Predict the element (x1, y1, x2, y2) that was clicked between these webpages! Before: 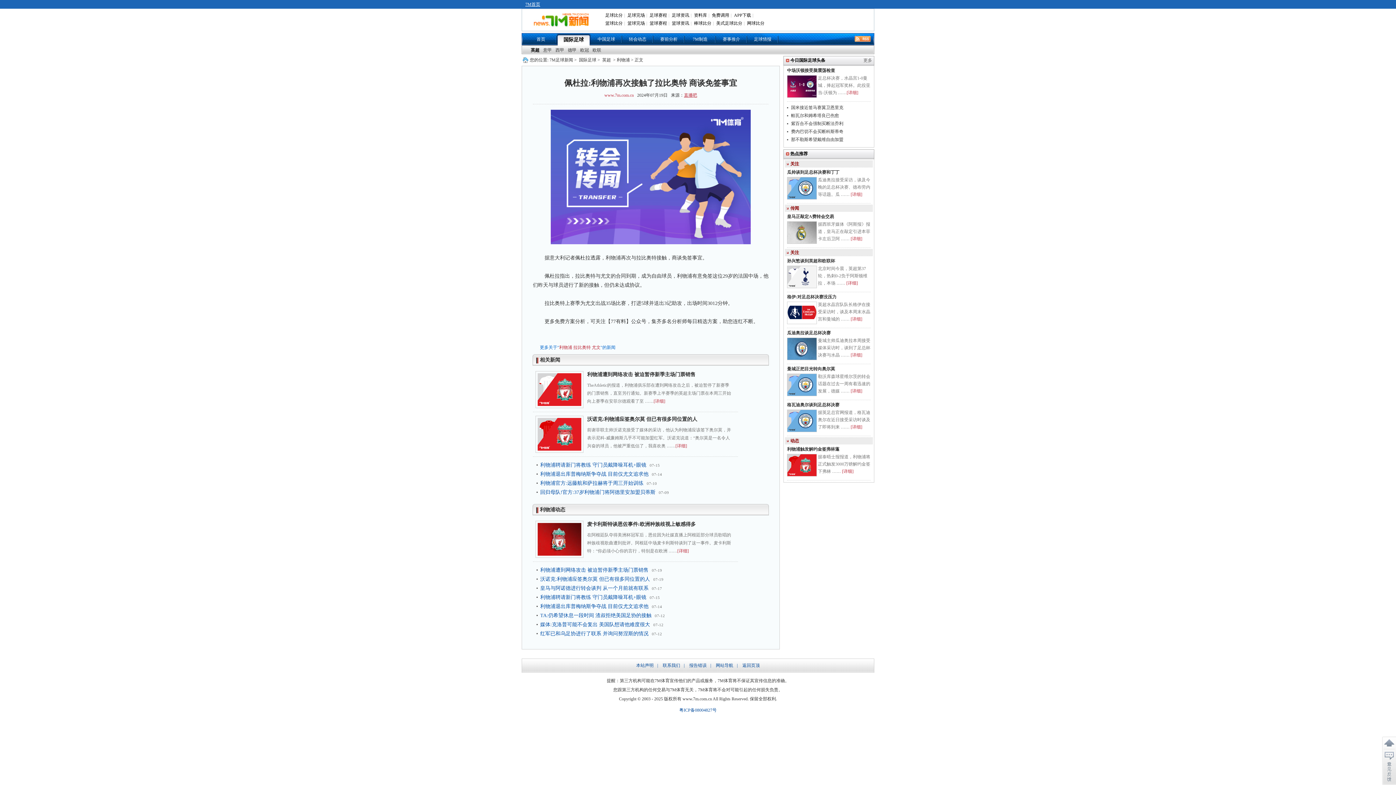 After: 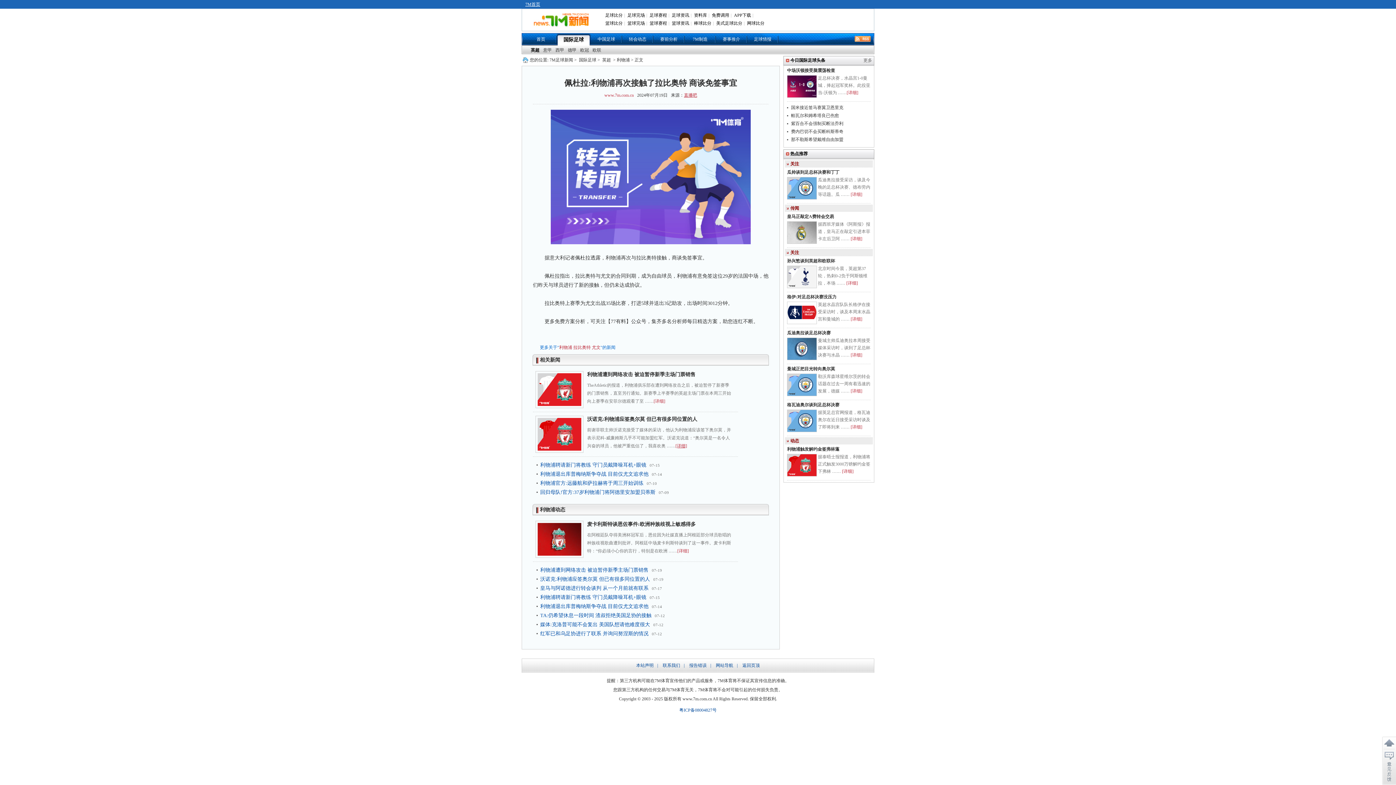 Action: label: [详细] bbox: (675, 443, 687, 448)